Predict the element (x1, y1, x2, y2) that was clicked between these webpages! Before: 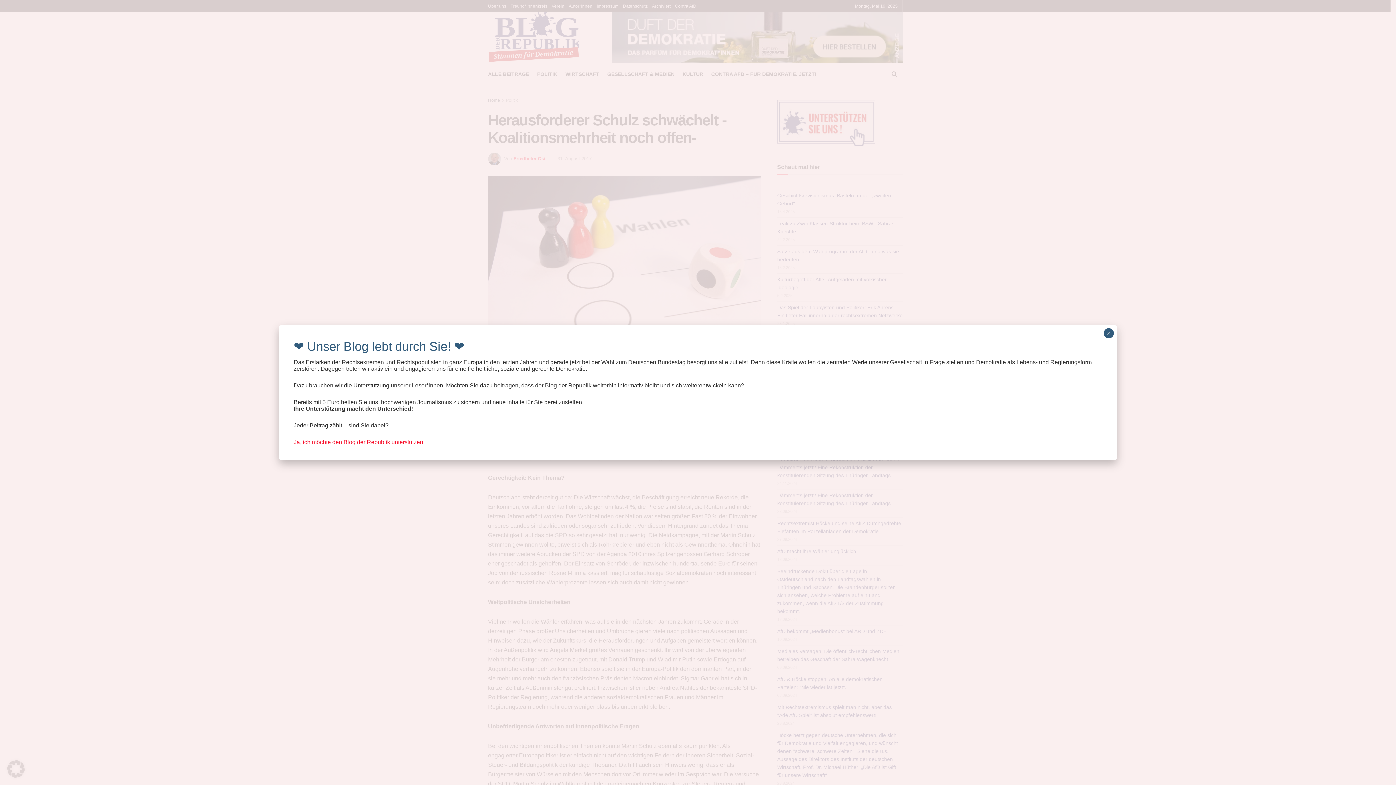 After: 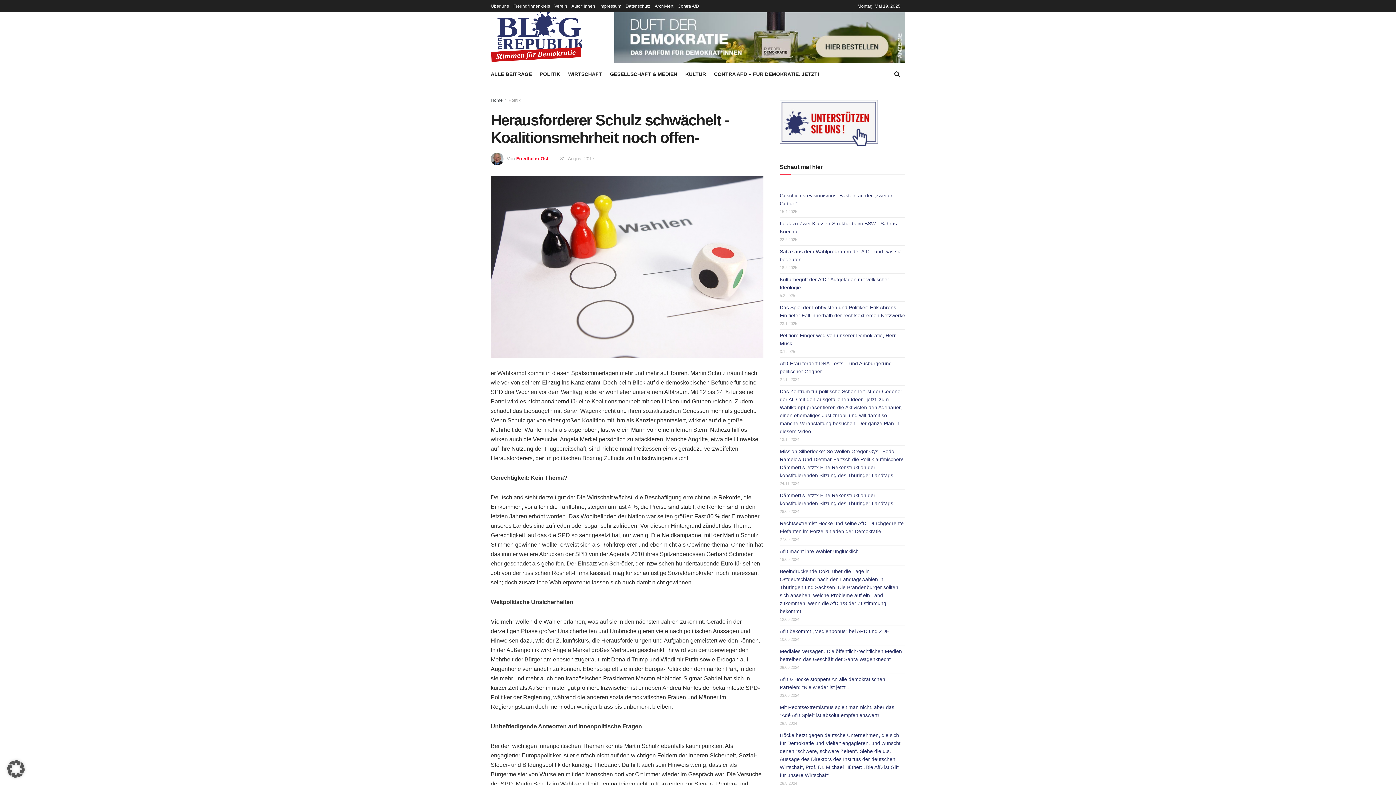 Action: bbox: (1104, 328, 1114, 338) label: Schließen